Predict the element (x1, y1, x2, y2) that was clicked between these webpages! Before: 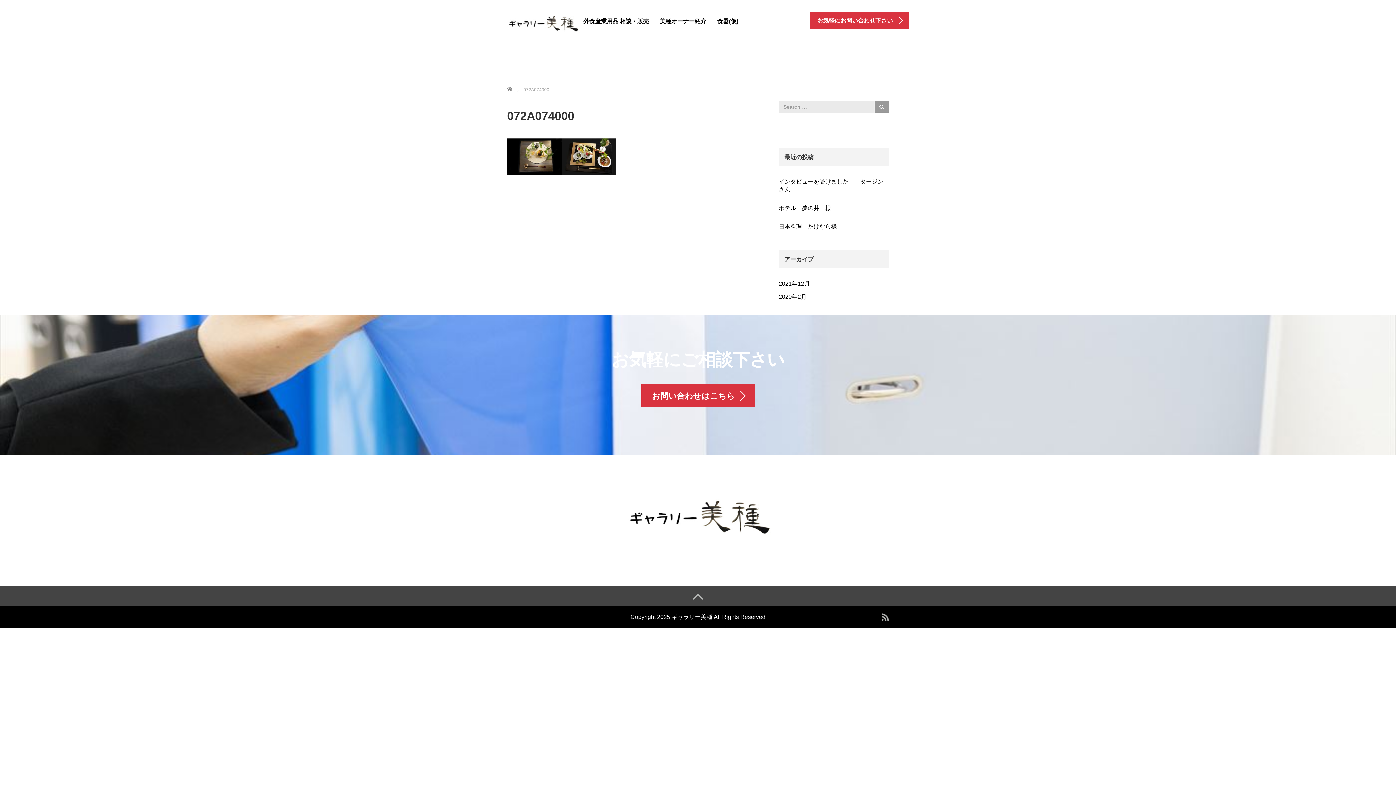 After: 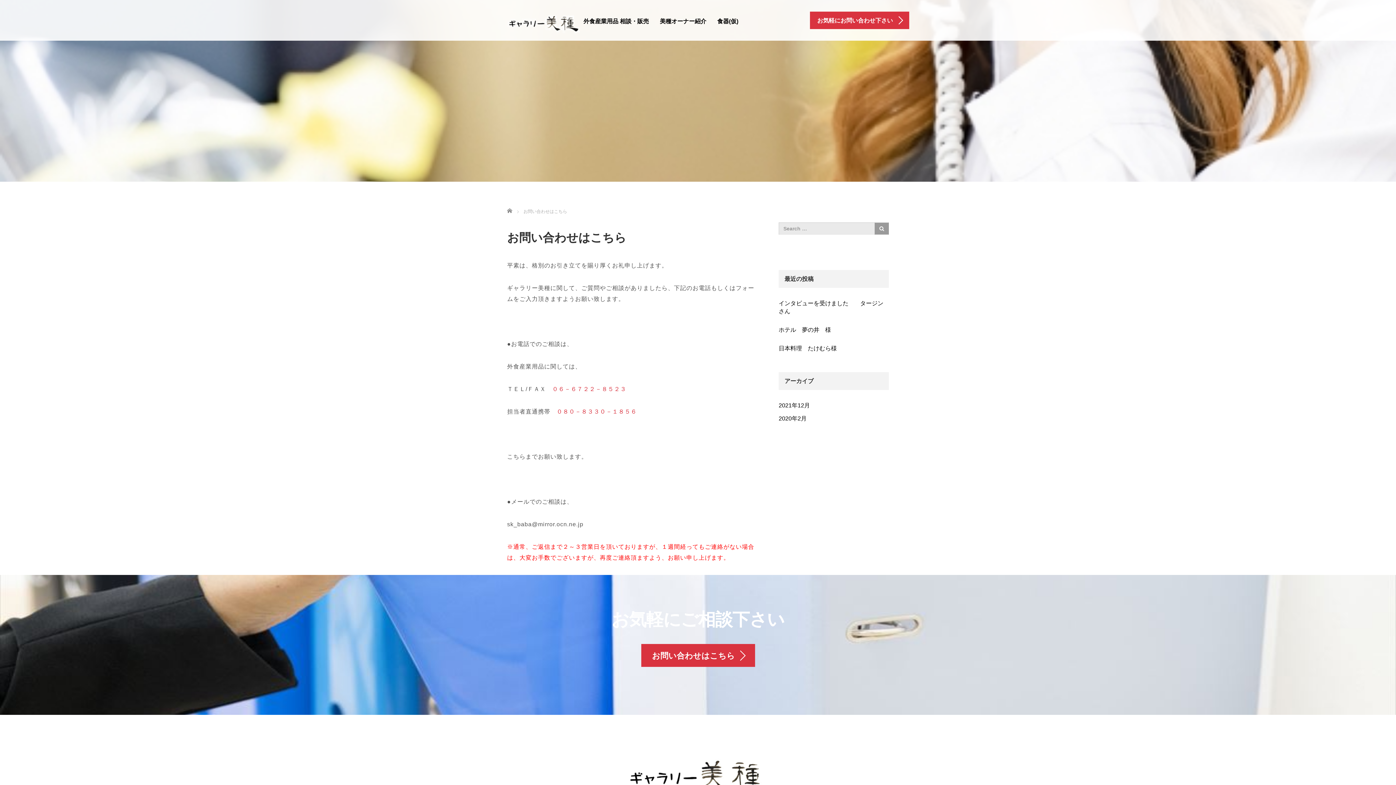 Action: label: お気軽にお問い合わせ下さい bbox: (810, 11, 909, 29)